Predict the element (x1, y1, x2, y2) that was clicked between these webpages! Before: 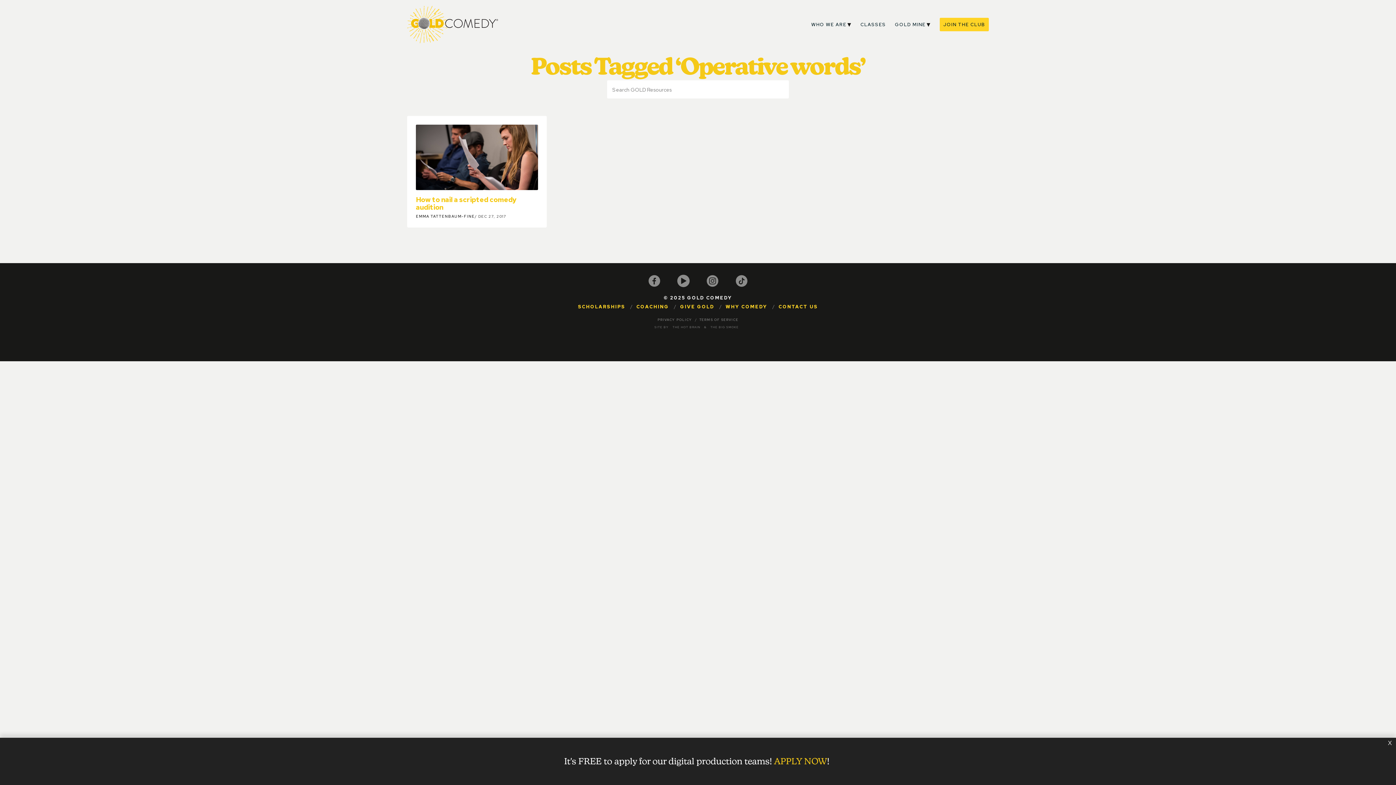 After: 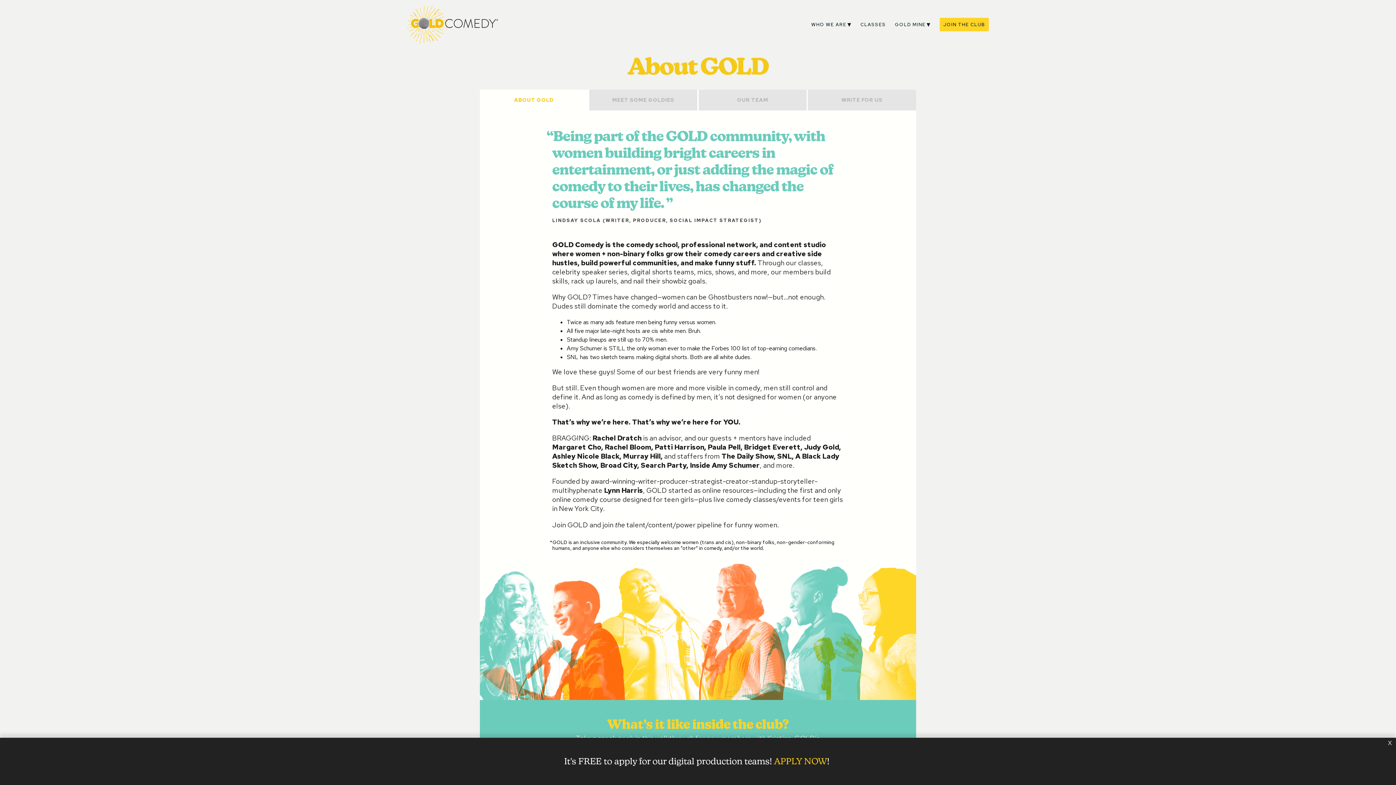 Action: label: WHO WE ARE bbox: (807, 17, 855, 31)